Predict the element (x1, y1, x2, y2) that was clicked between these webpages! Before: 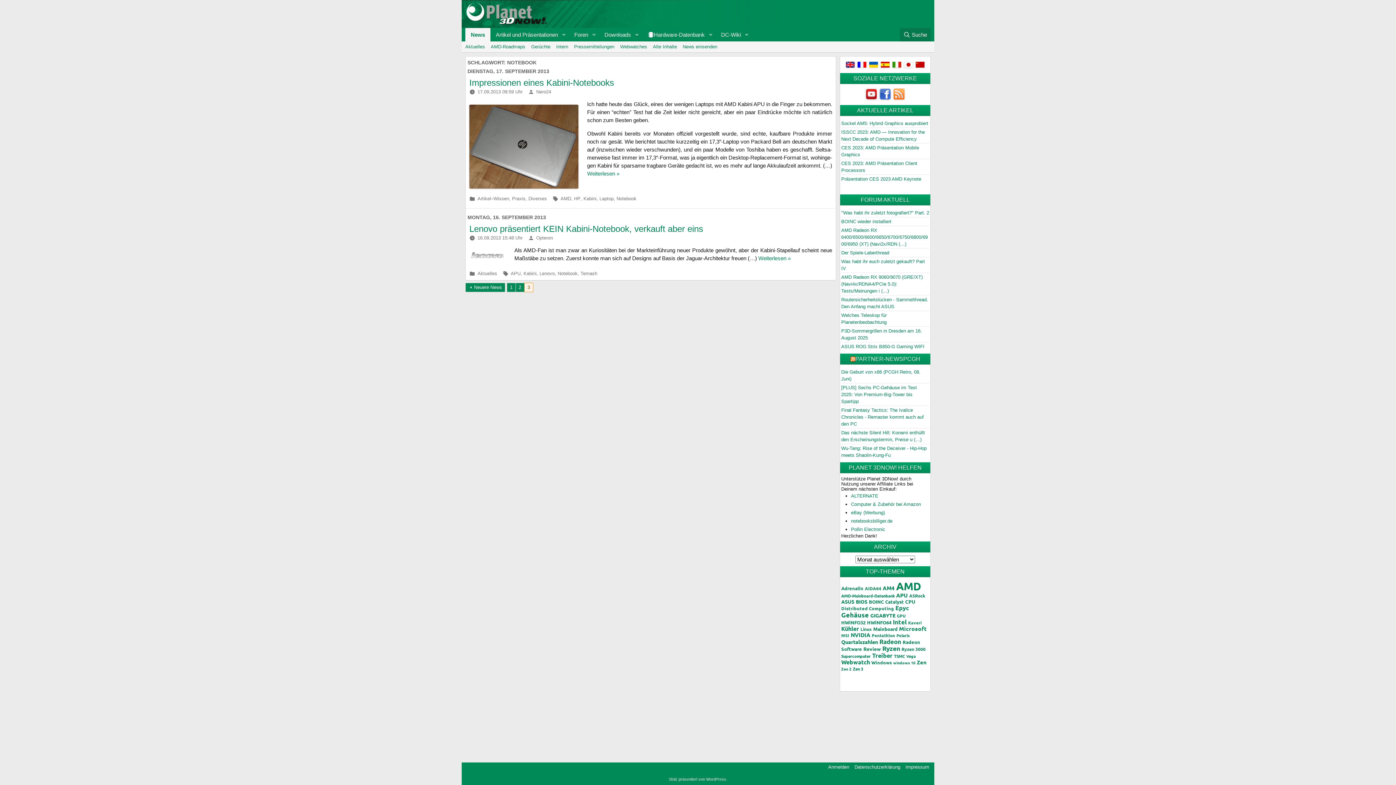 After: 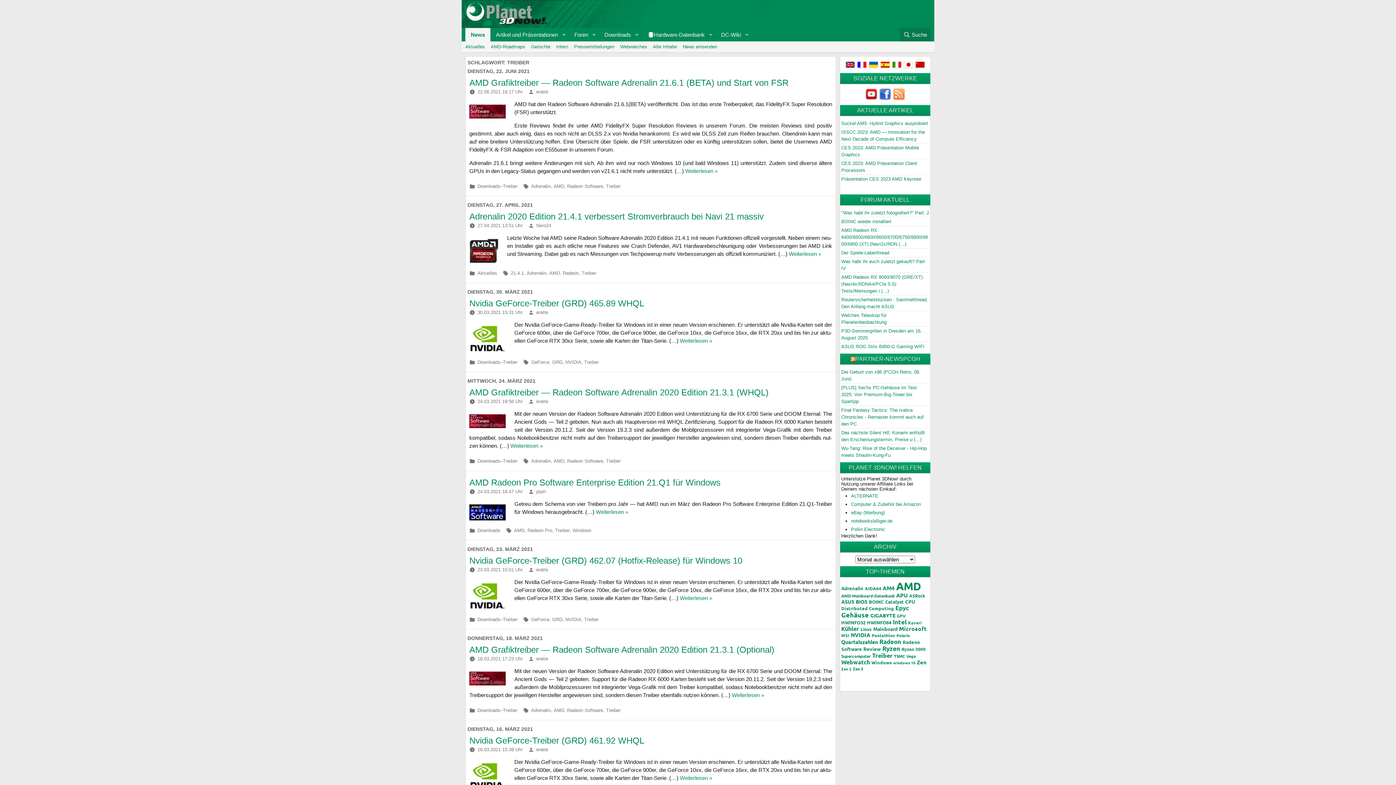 Action: bbox: (872, 652, 892, 659) label: Treiber (164 Einträge)